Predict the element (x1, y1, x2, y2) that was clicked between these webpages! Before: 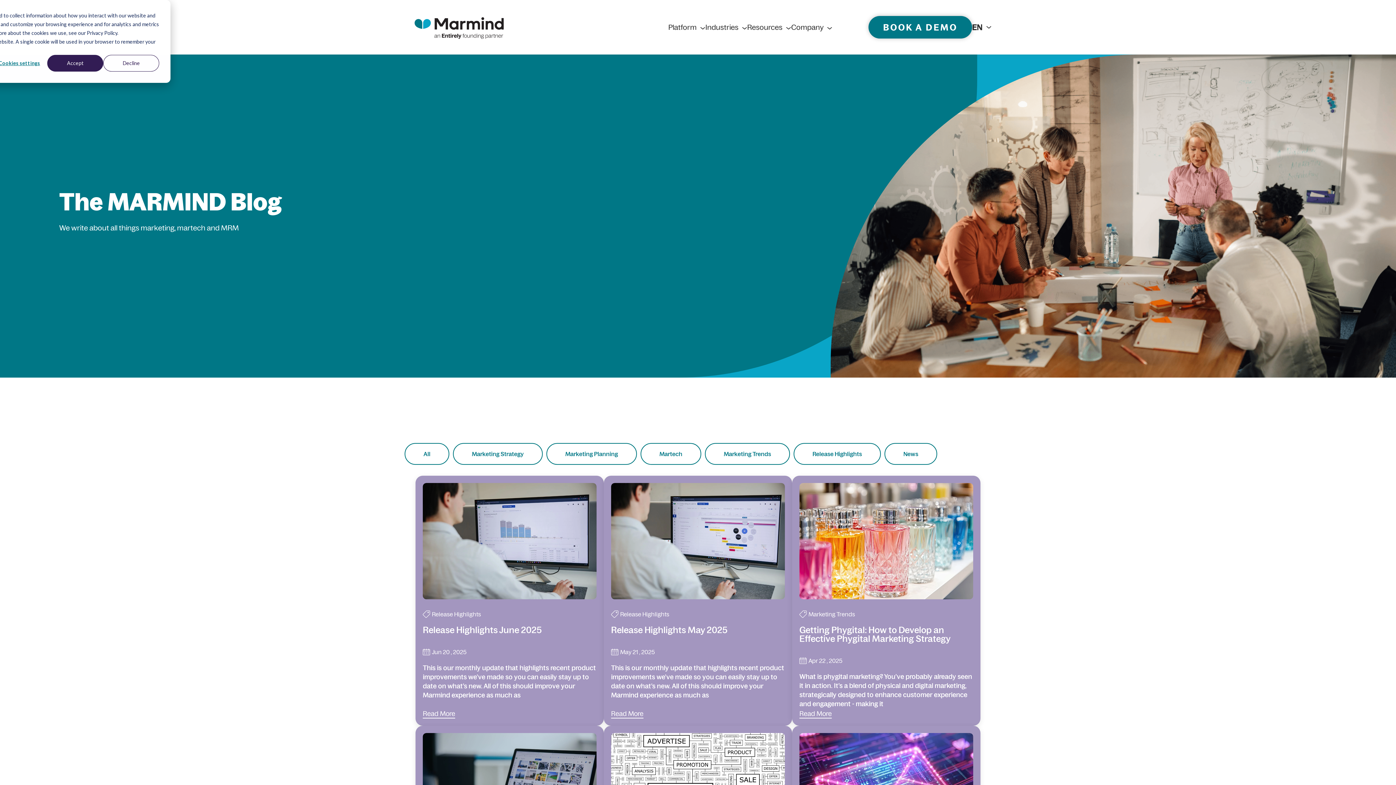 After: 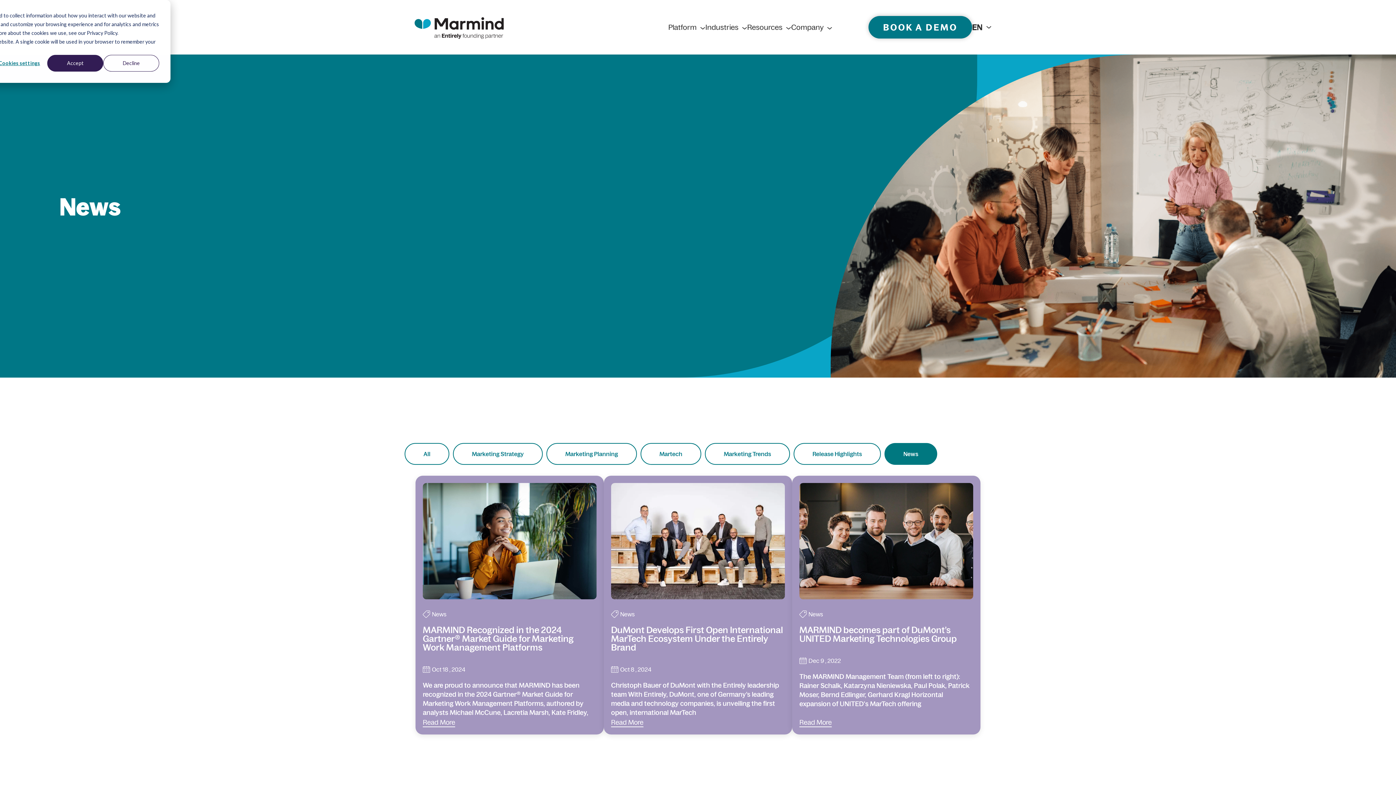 Action: label: News bbox: (884, 443, 937, 464)